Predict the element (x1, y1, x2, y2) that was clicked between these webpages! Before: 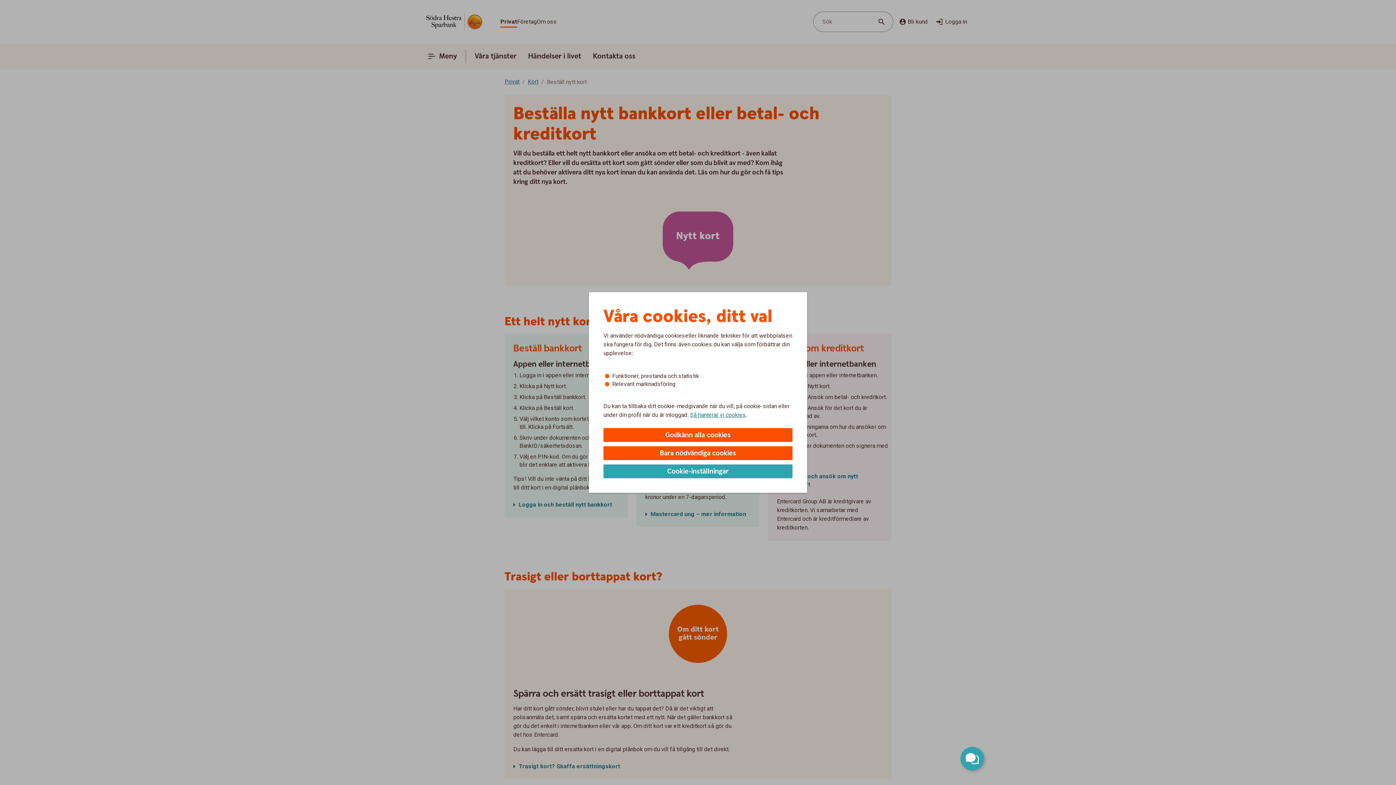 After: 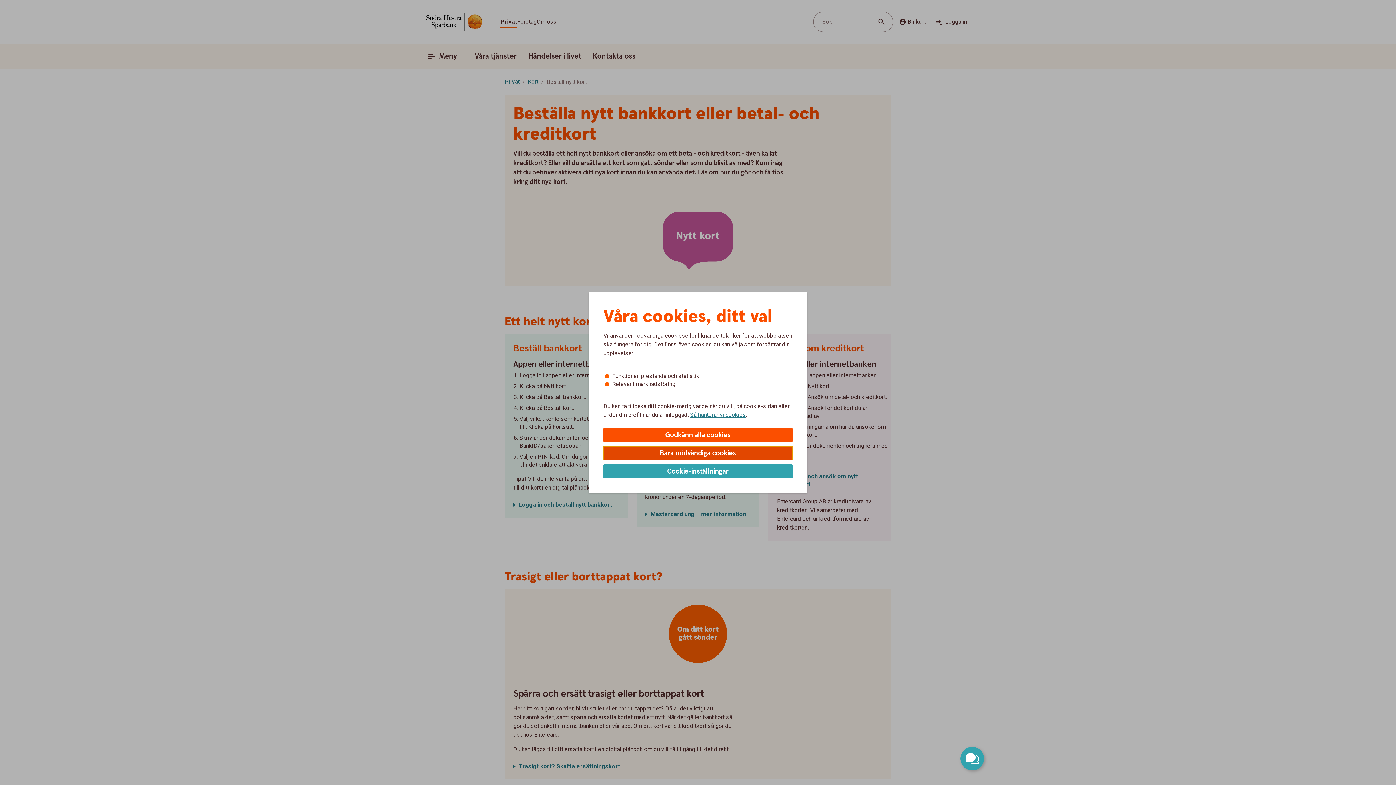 Action: label: Bara nödvändiga cookies bbox: (603, 446, 792, 460)